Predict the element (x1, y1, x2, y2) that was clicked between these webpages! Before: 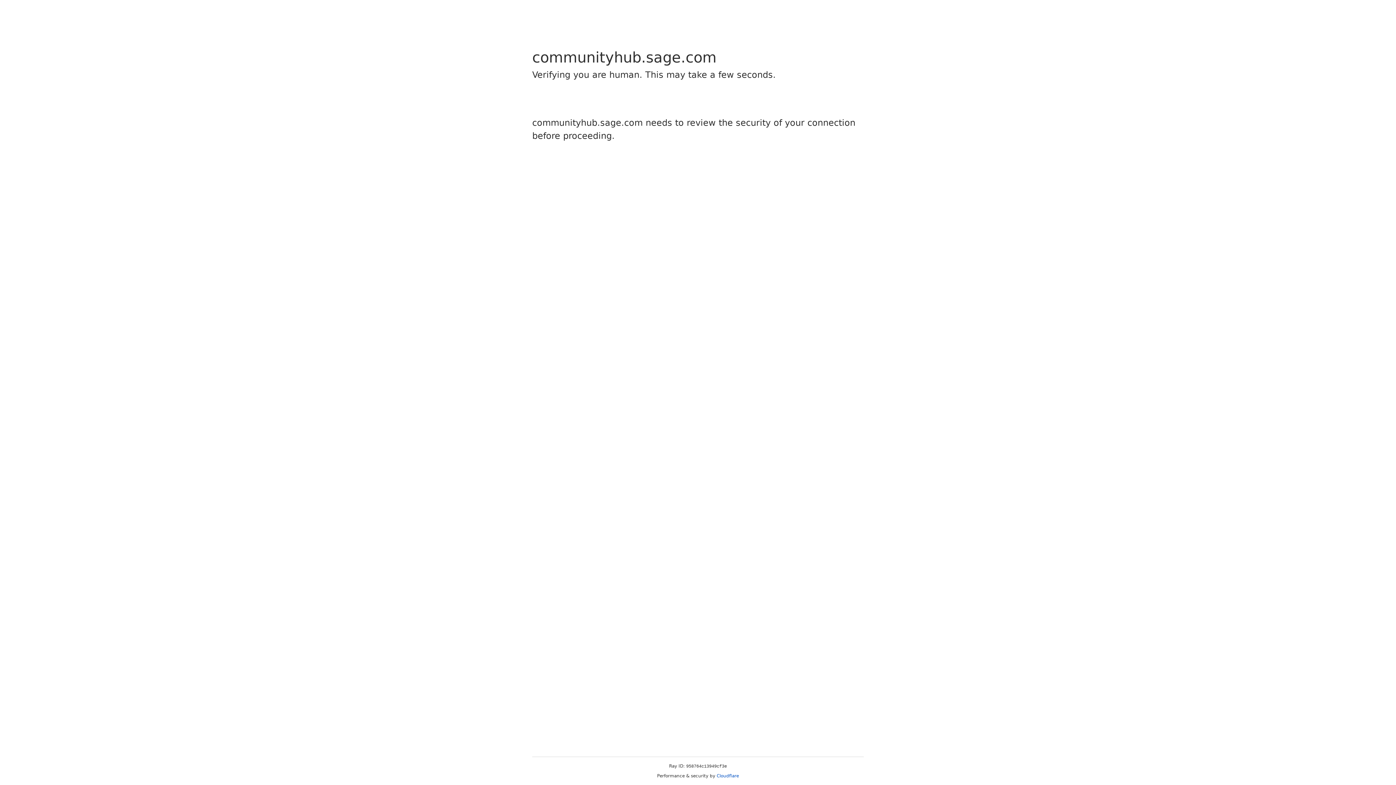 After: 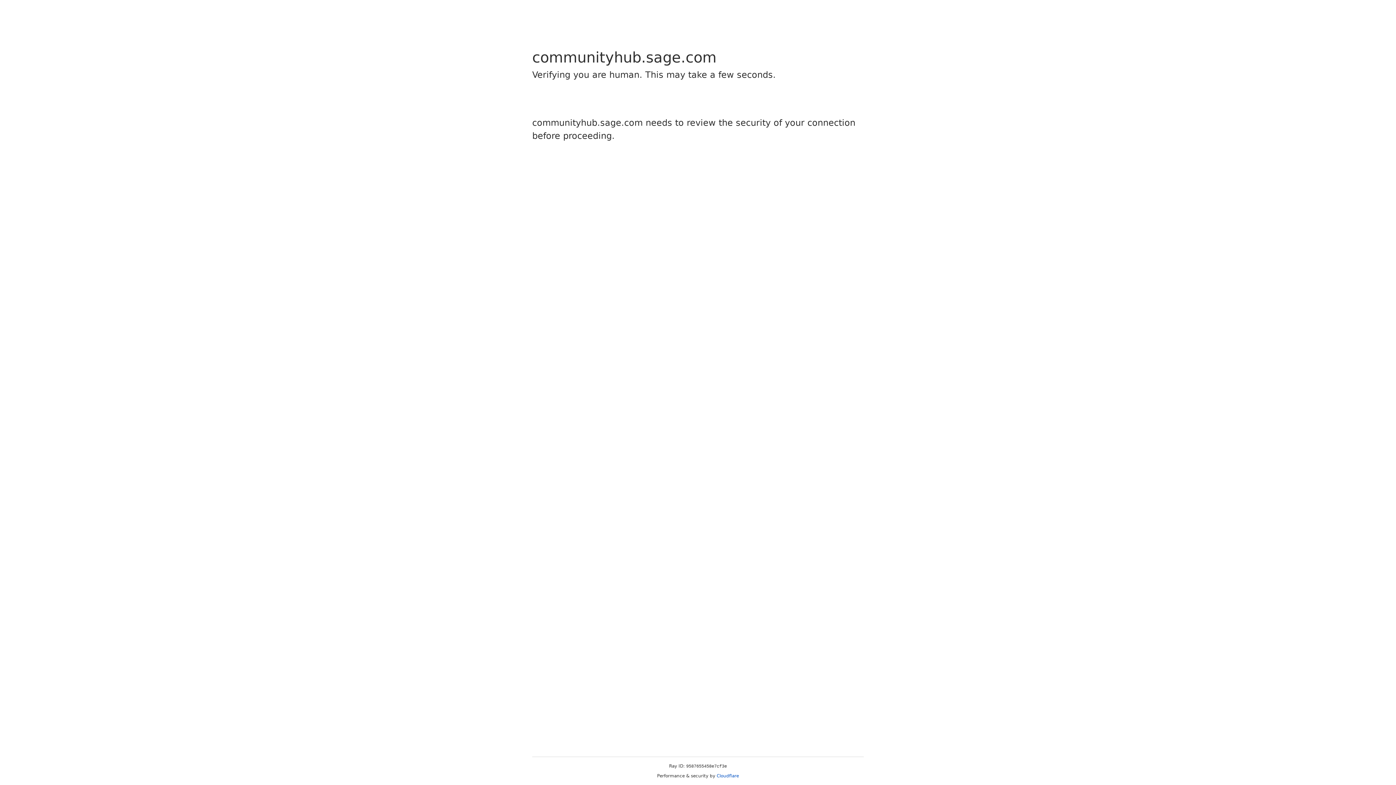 Action: label: Cloudflare bbox: (716, 773, 739, 778)